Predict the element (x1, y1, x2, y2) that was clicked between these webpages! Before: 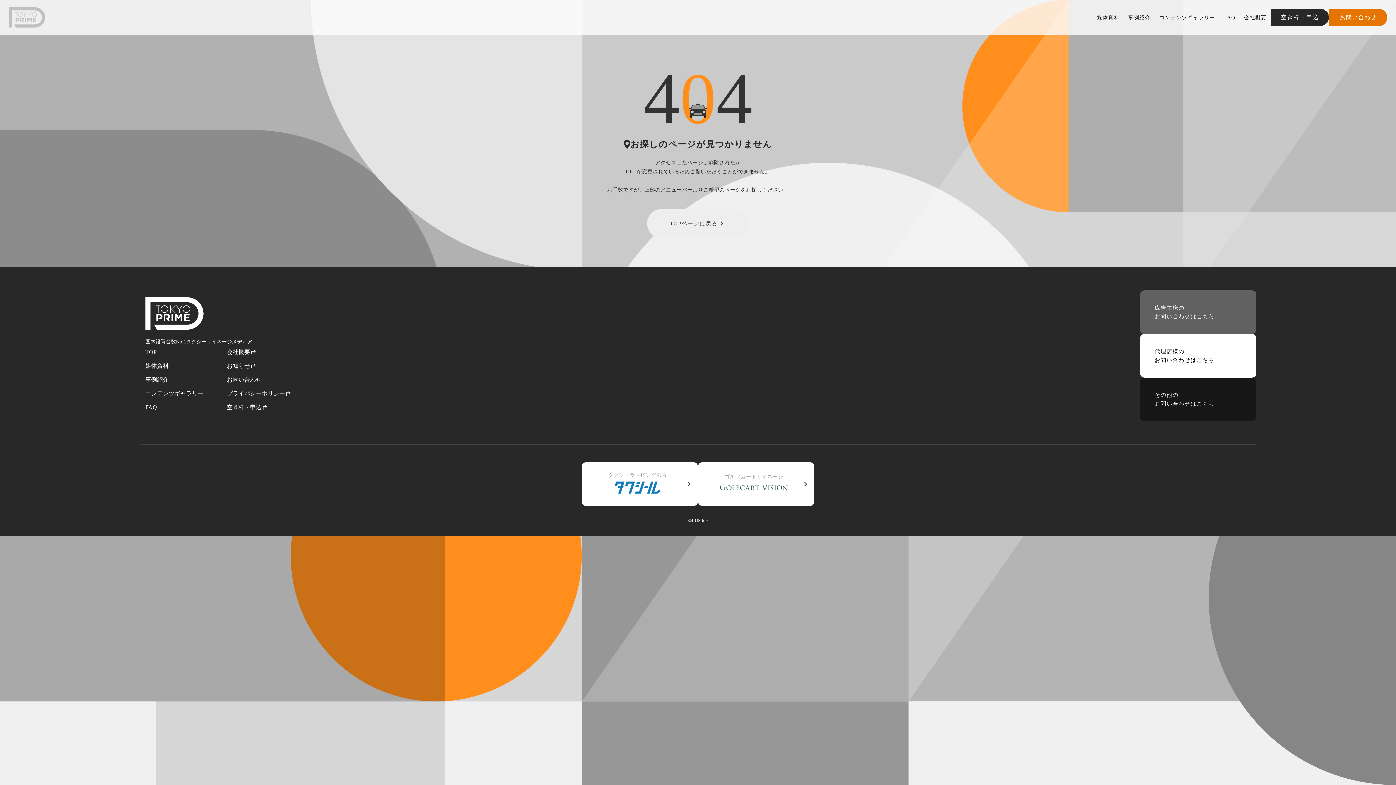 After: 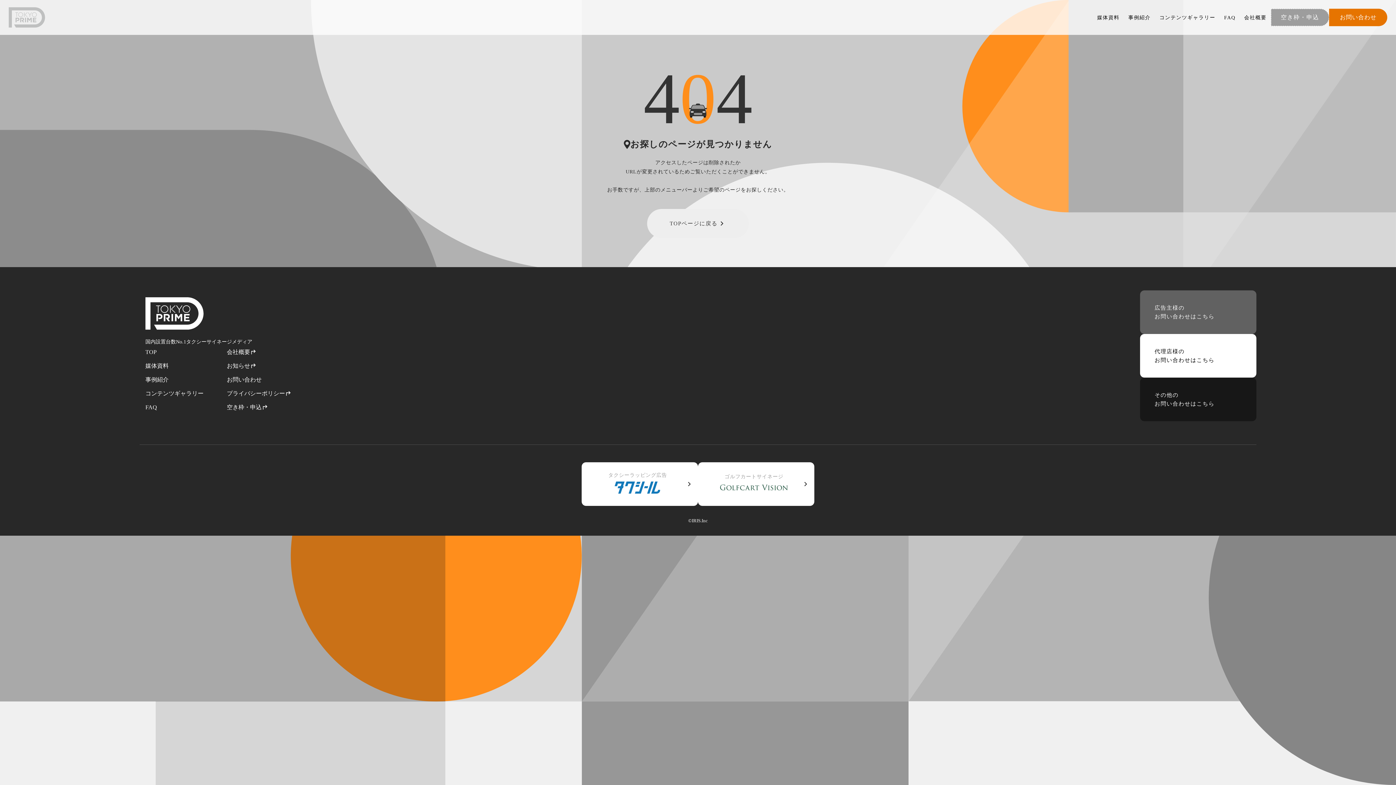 Action: bbox: (1271, 8, 1329, 26) label: 空き枠・申込